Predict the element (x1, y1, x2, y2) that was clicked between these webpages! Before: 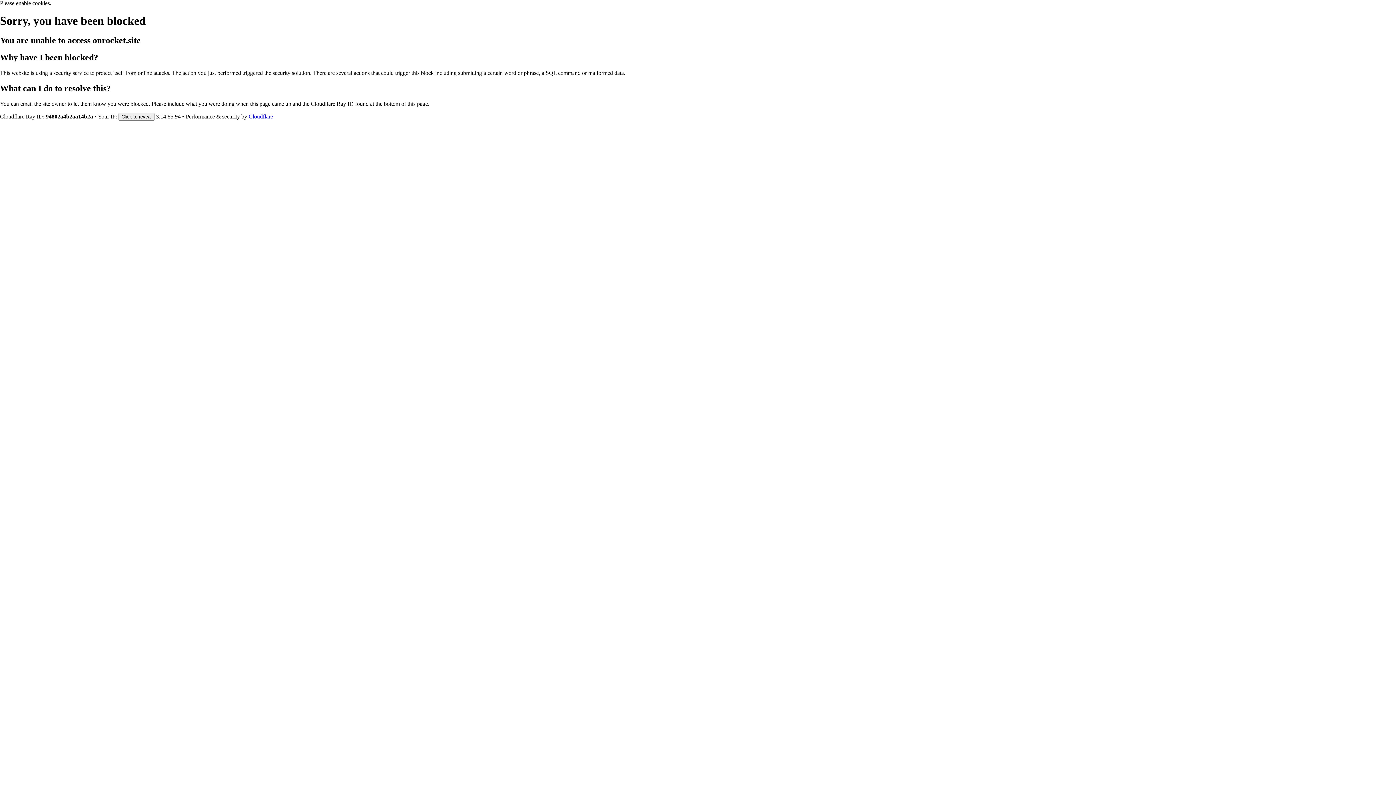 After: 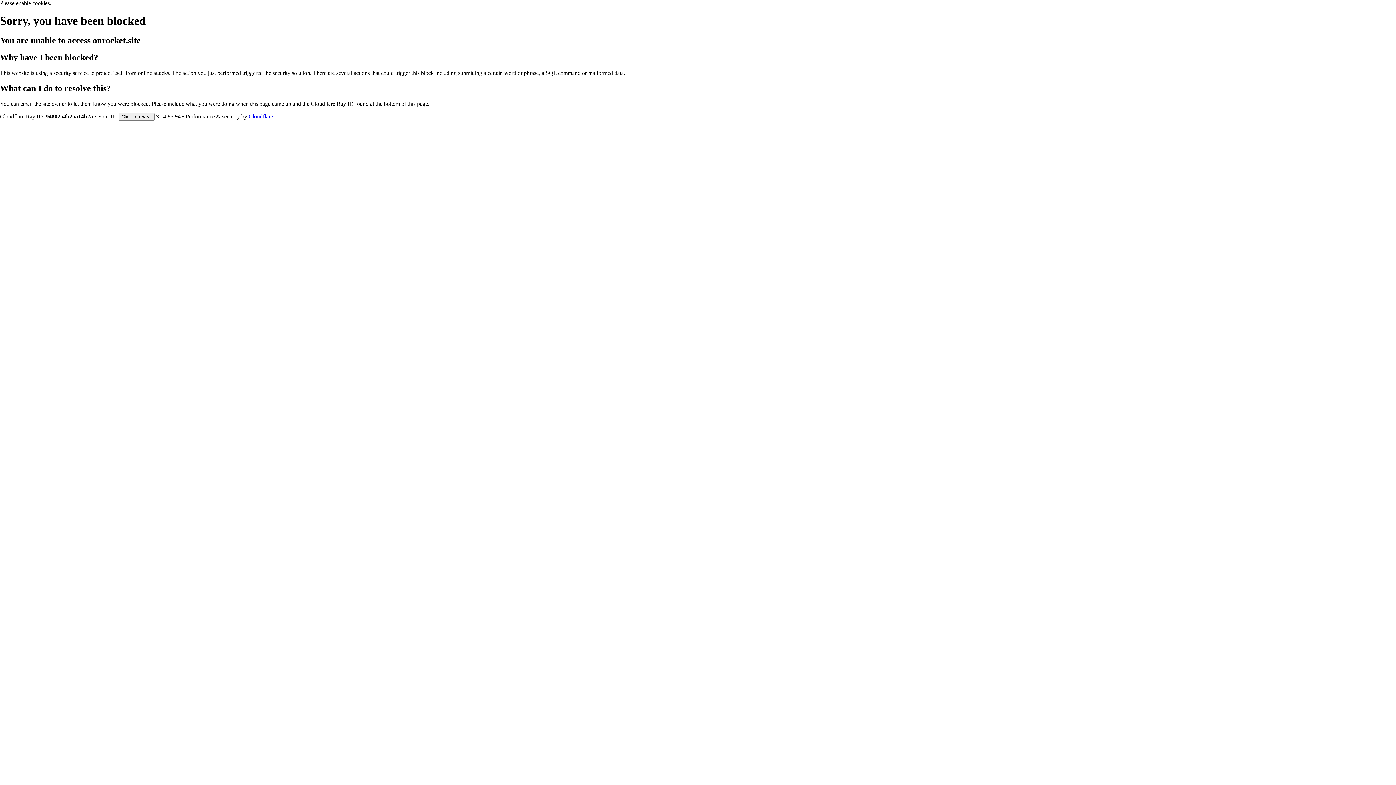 Action: bbox: (248, 113, 273, 119) label: Cloudflare